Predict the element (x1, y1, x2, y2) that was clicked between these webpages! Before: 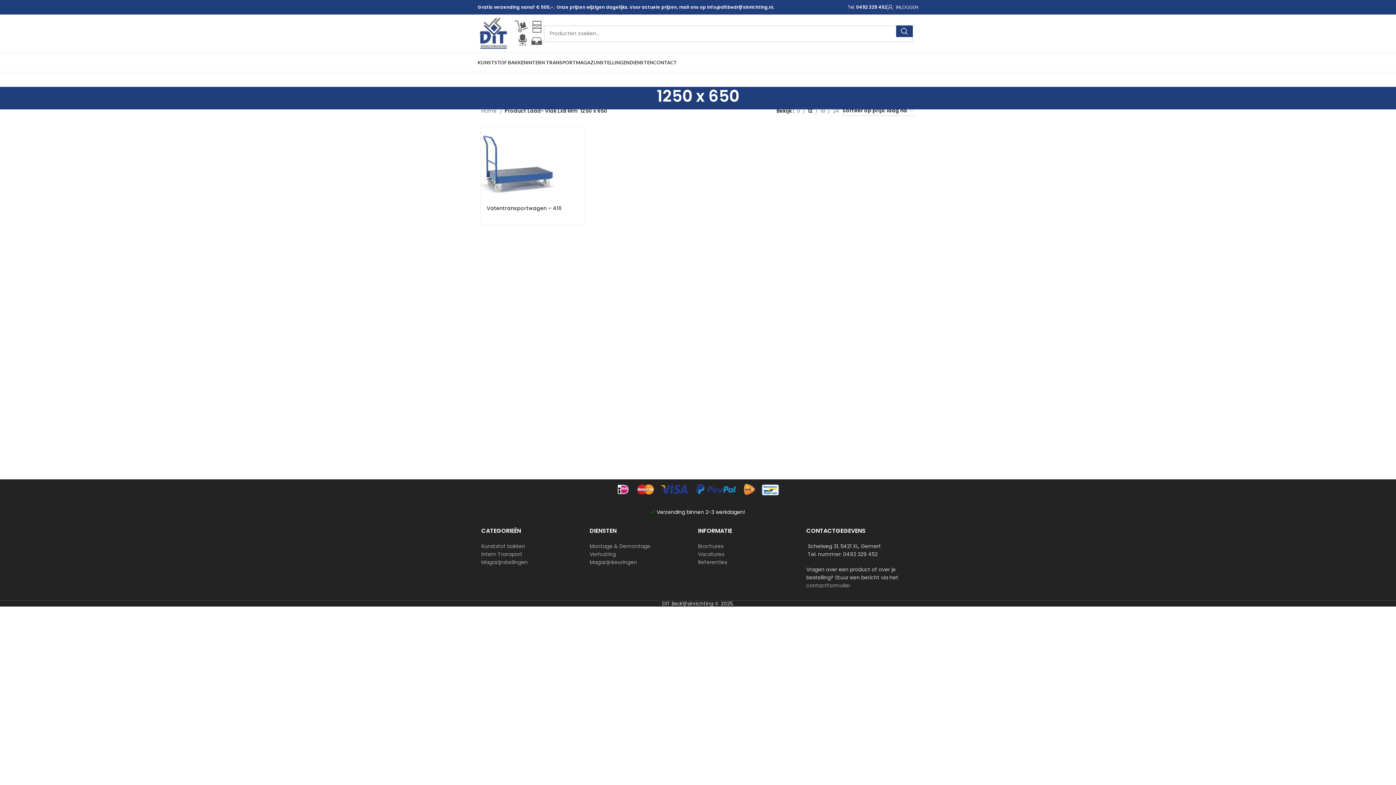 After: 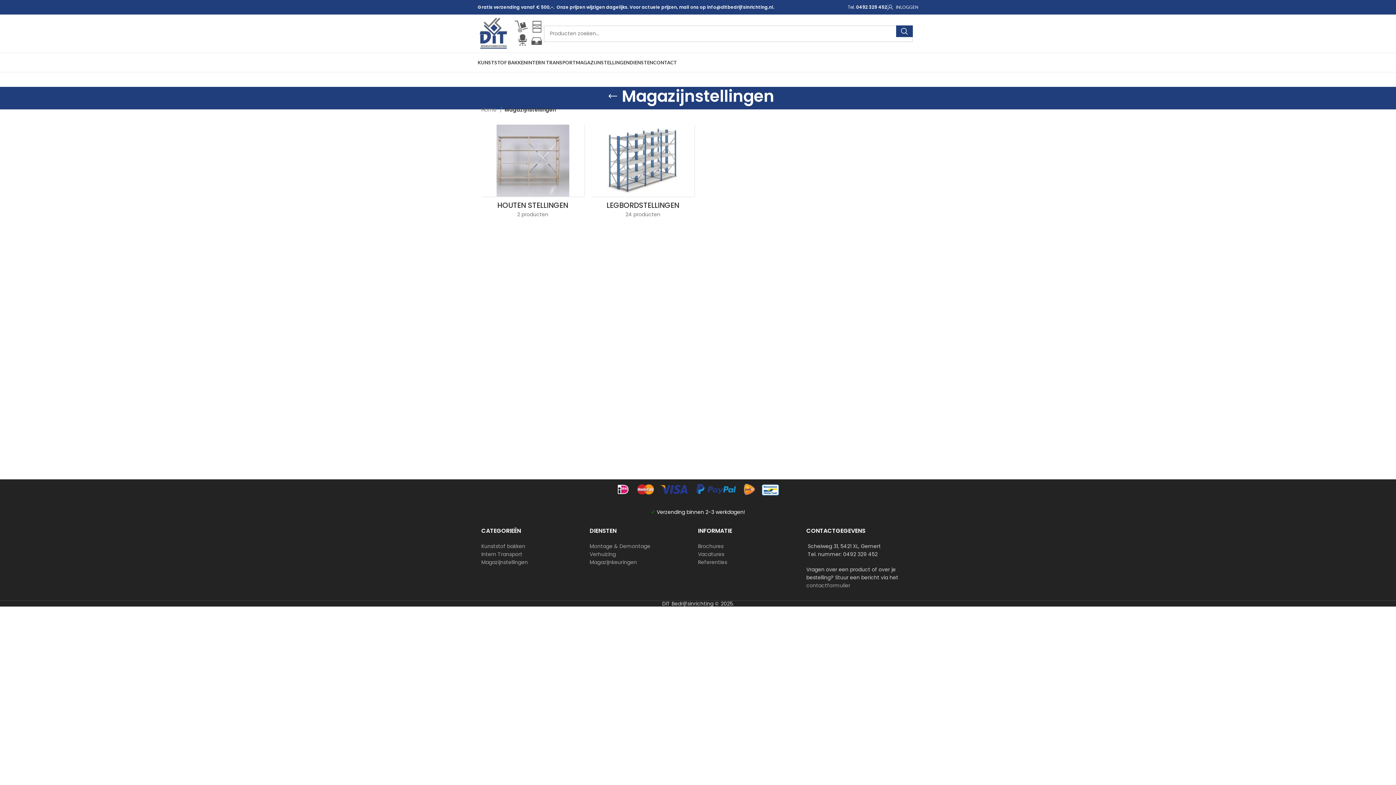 Action: bbox: (576, 55, 629, 69) label: MAGAZIJNSTELLINGEN